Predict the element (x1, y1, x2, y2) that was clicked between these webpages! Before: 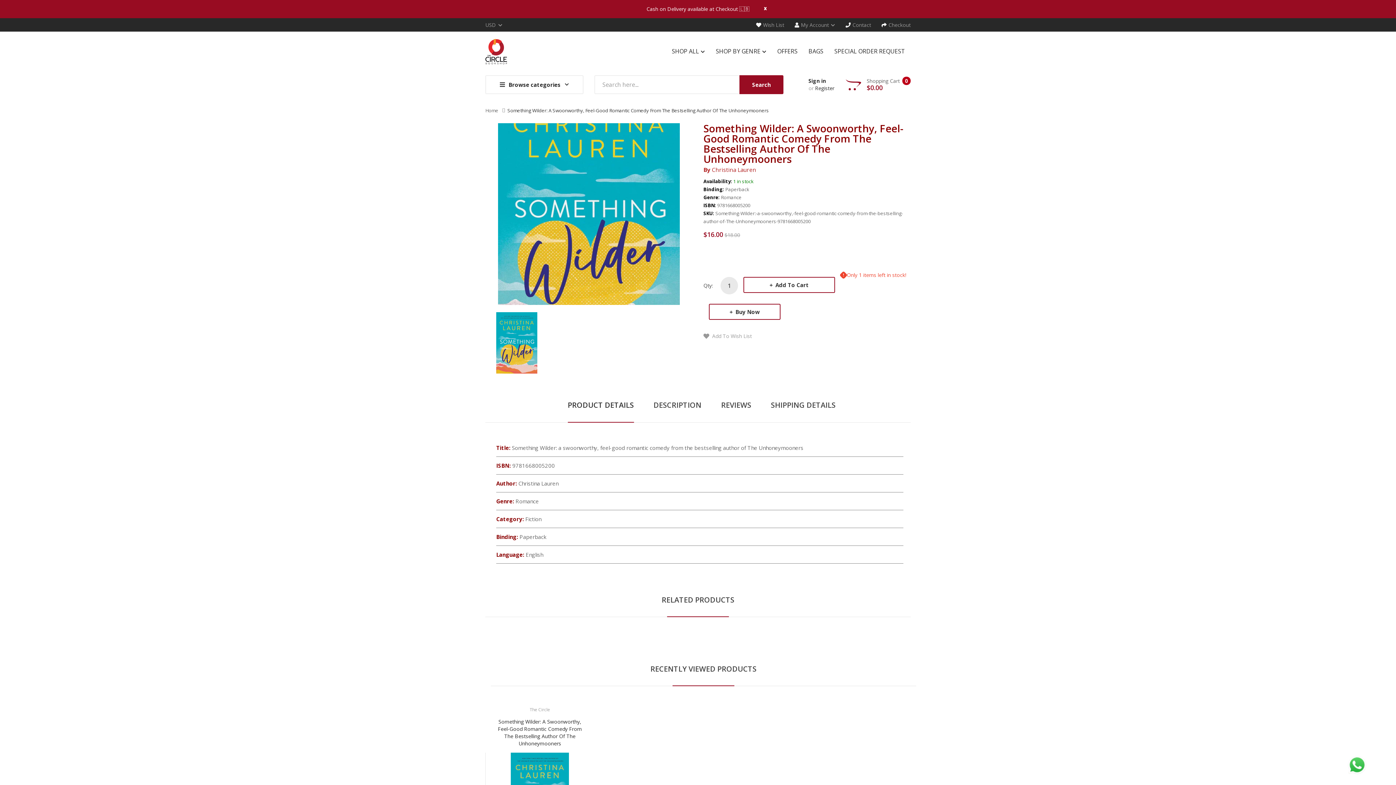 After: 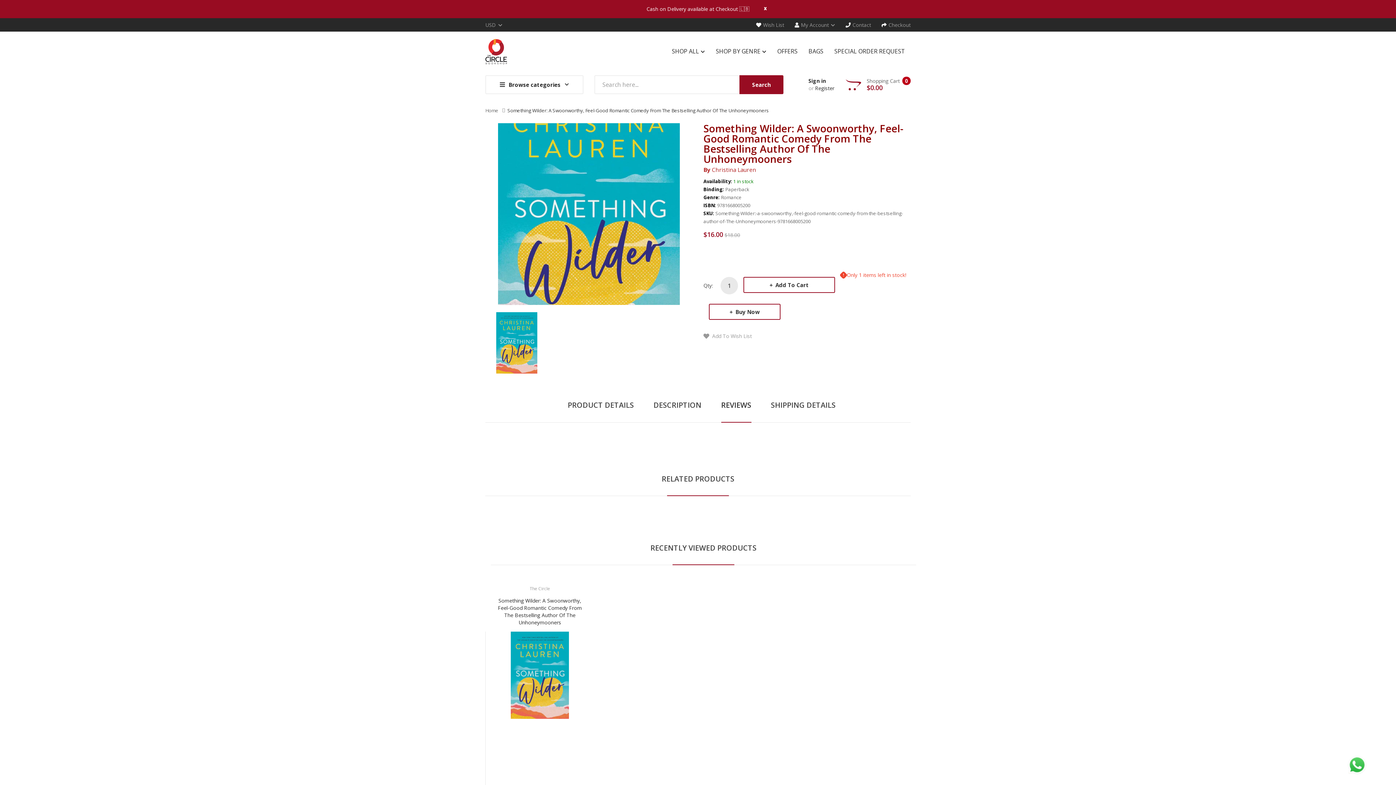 Action: bbox: (721, 388, 751, 422) label: REVIEWS